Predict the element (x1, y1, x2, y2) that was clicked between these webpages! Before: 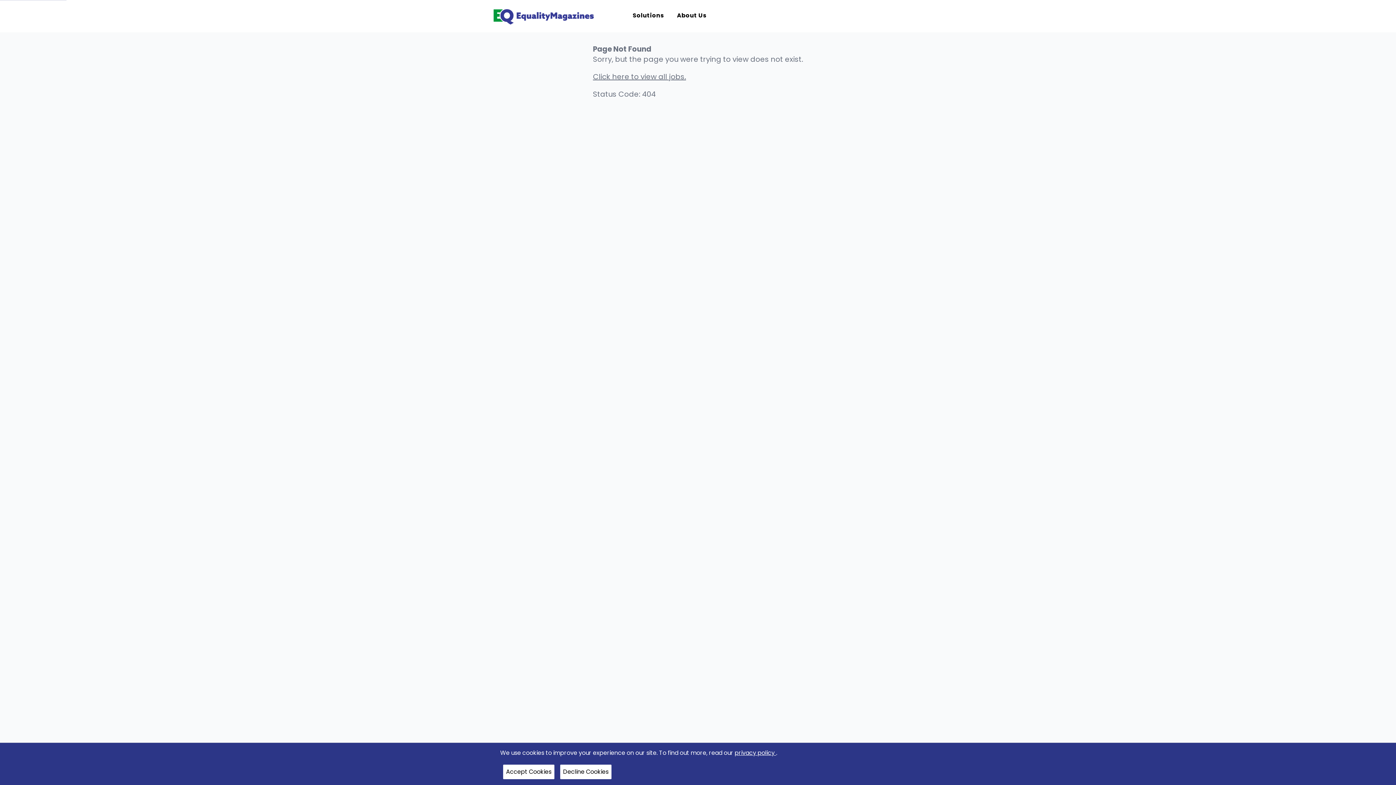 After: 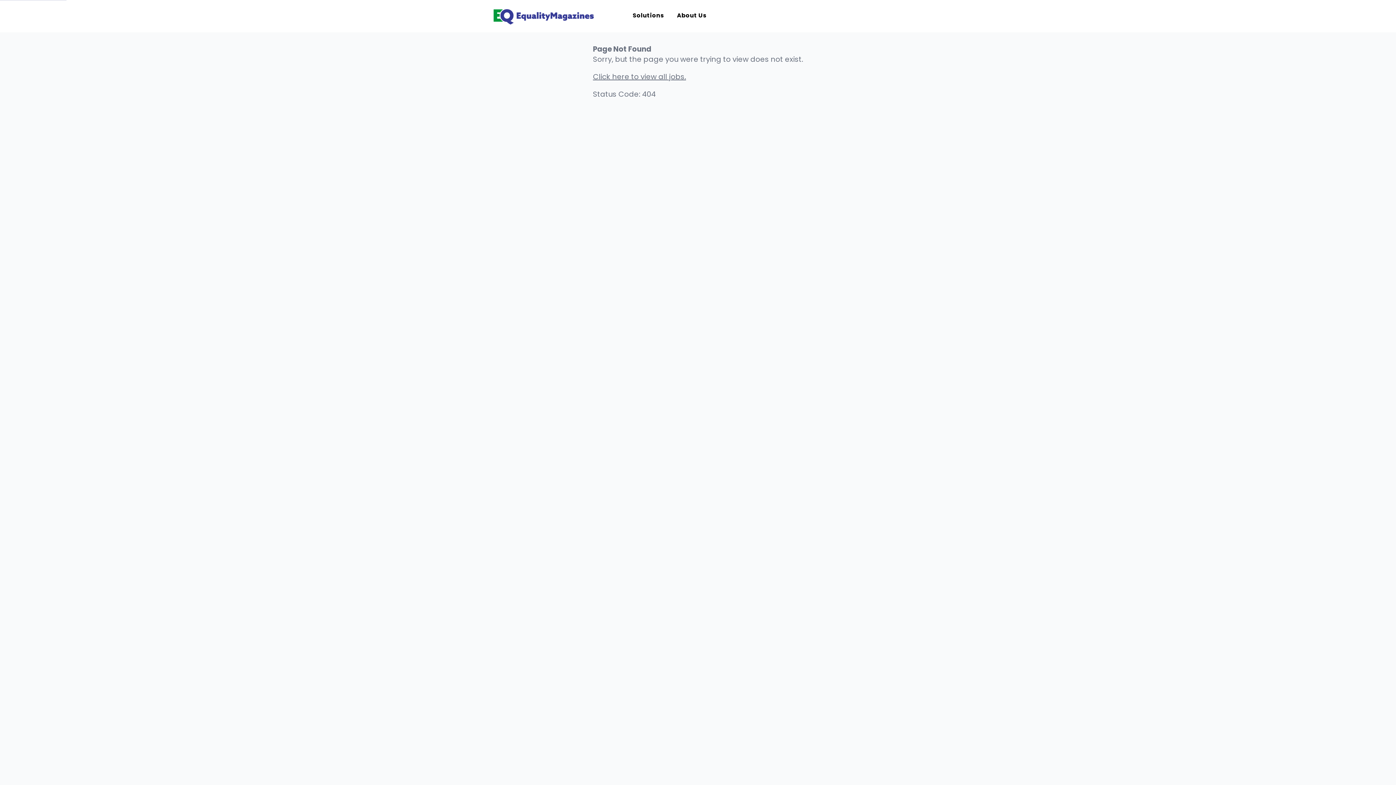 Action: label: Accept Cookies bbox: (503, 765, 554, 779)